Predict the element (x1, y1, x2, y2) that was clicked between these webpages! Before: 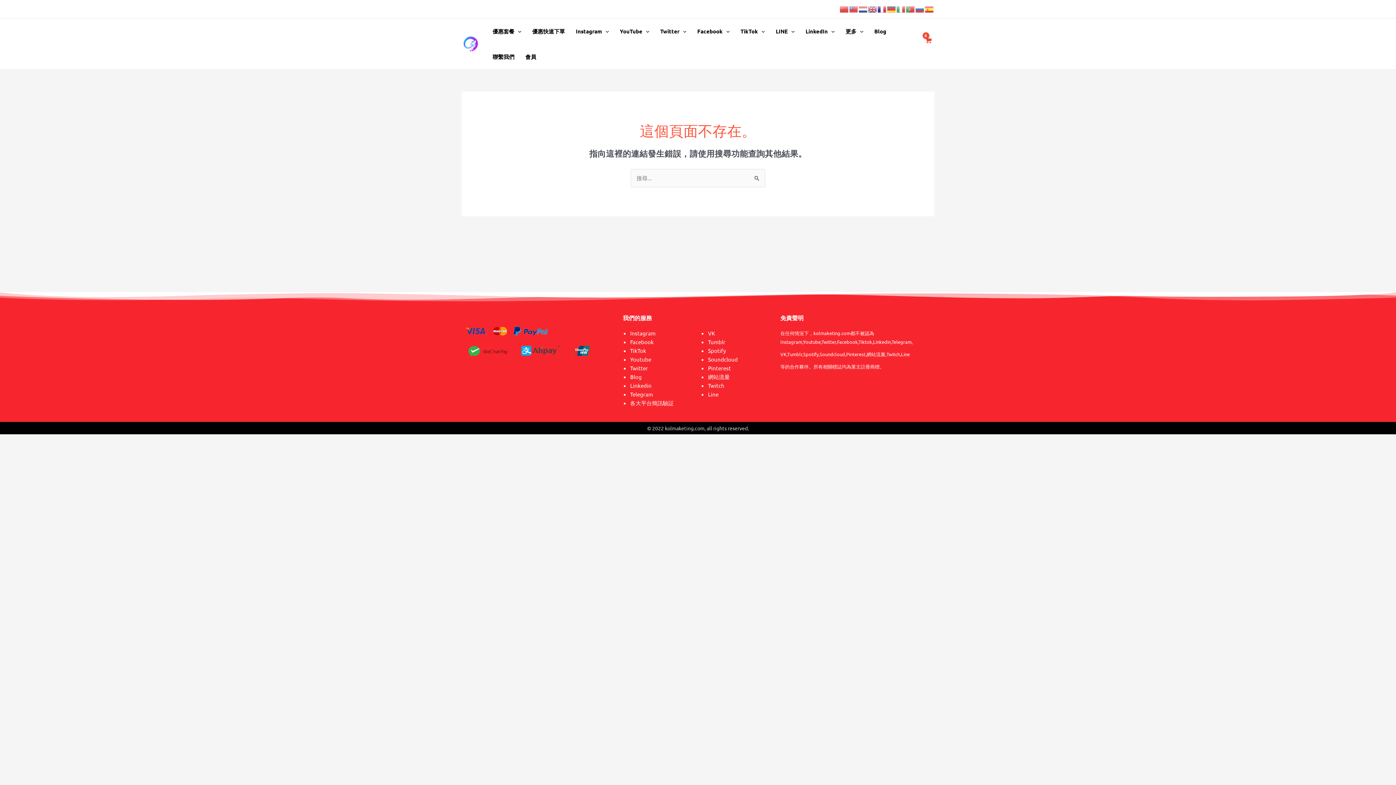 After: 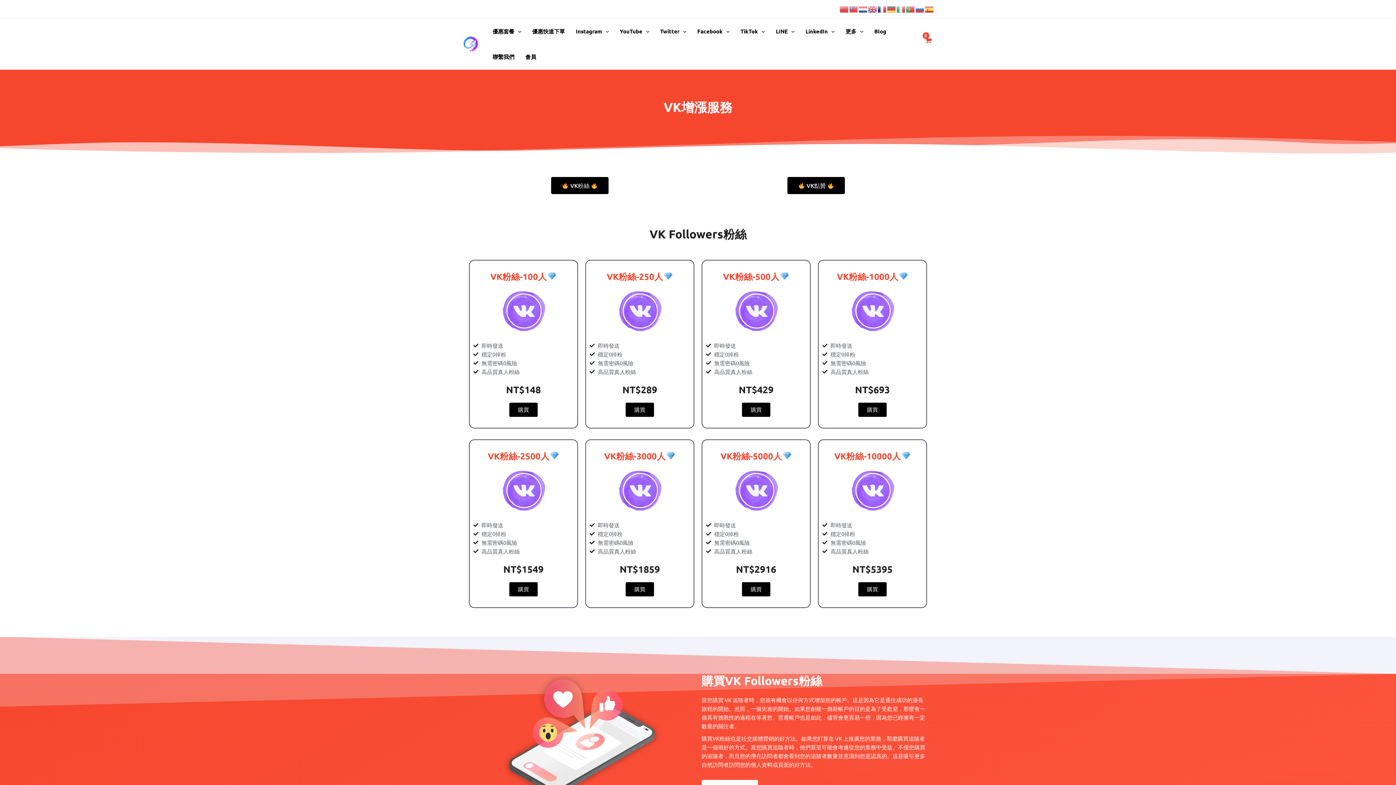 Action: label: VK bbox: (708, 329, 715, 336)